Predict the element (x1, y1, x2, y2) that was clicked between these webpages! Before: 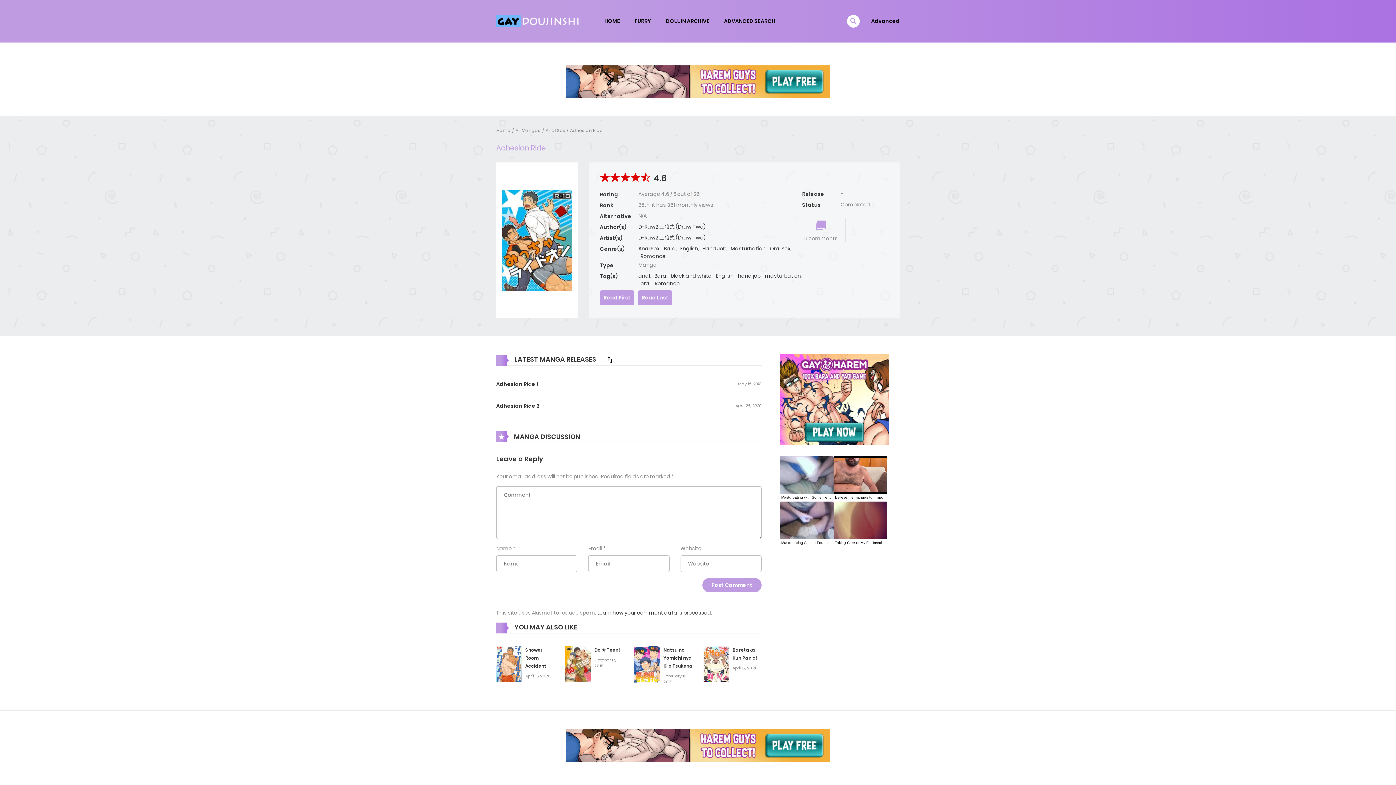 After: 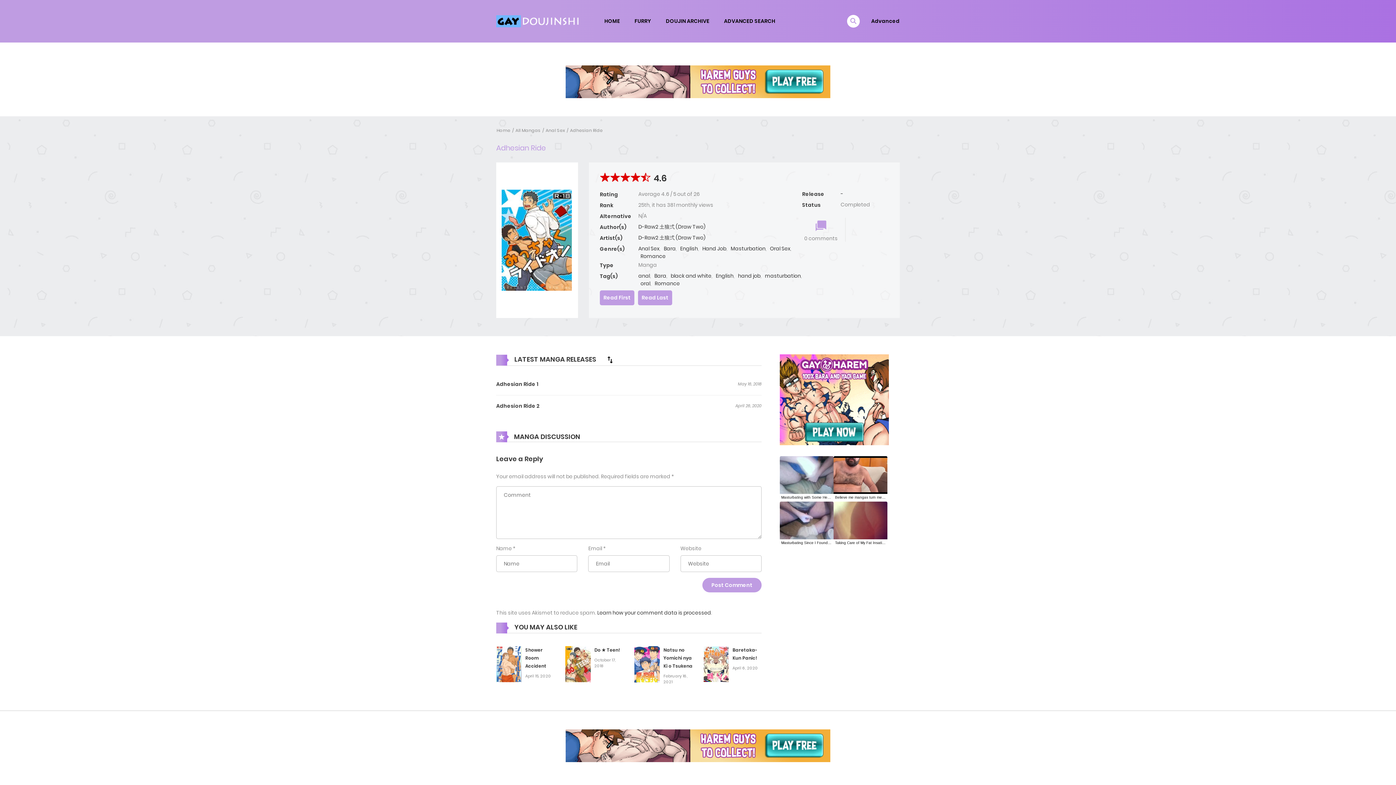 Action: bbox: (565, 77, 830, 85)